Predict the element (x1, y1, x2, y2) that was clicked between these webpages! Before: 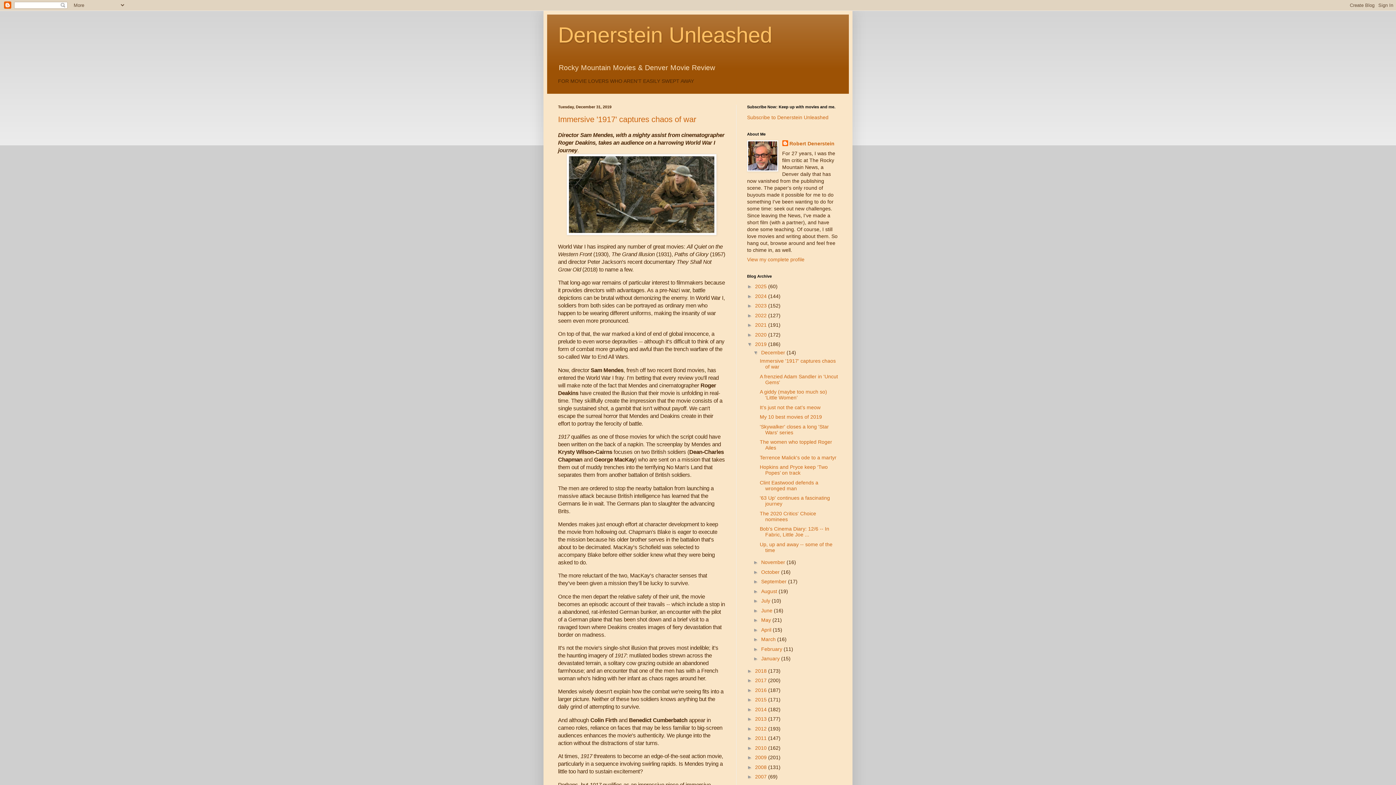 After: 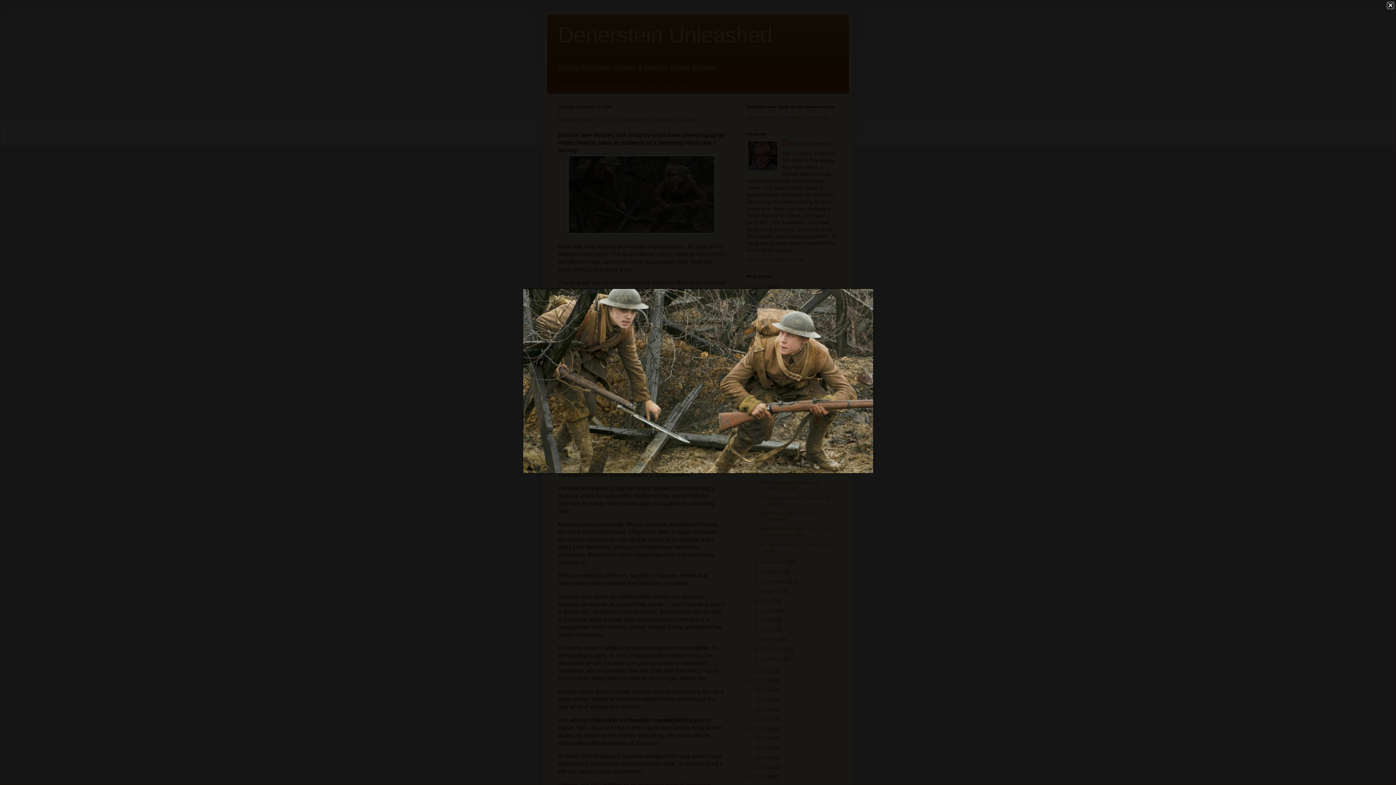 Action: bbox: (566, 230, 716, 236)